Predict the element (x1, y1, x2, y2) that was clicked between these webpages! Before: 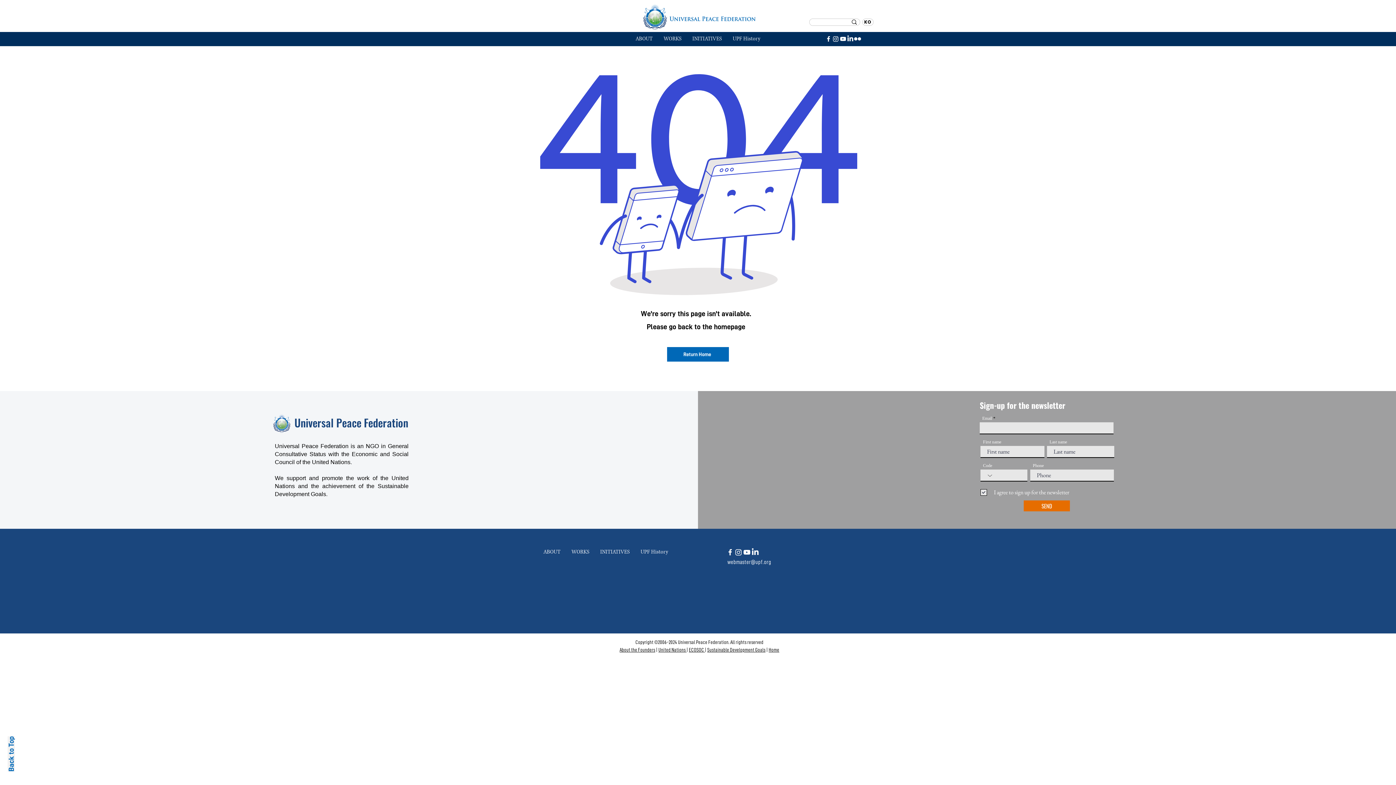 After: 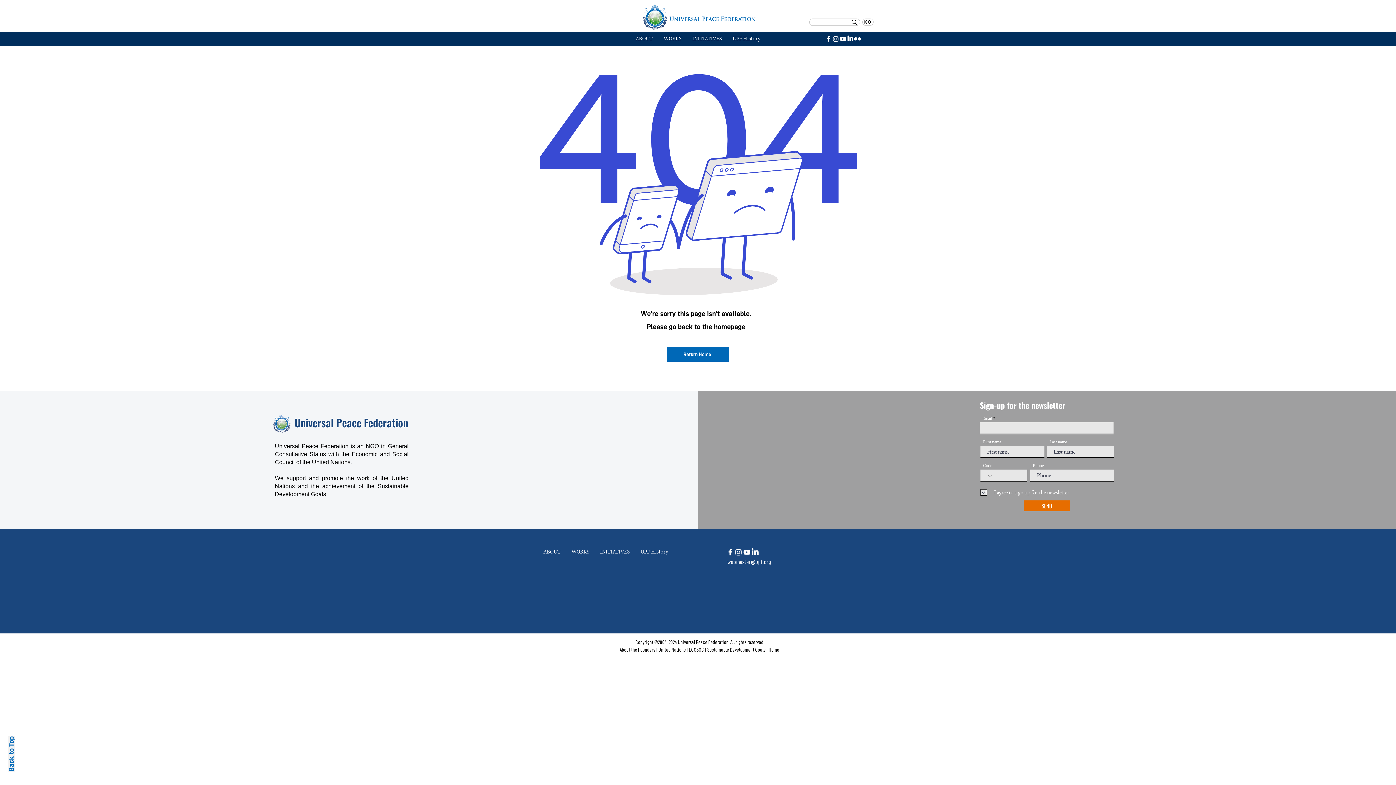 Action: bbox: (832, 35, 839, 42) label: Instagram